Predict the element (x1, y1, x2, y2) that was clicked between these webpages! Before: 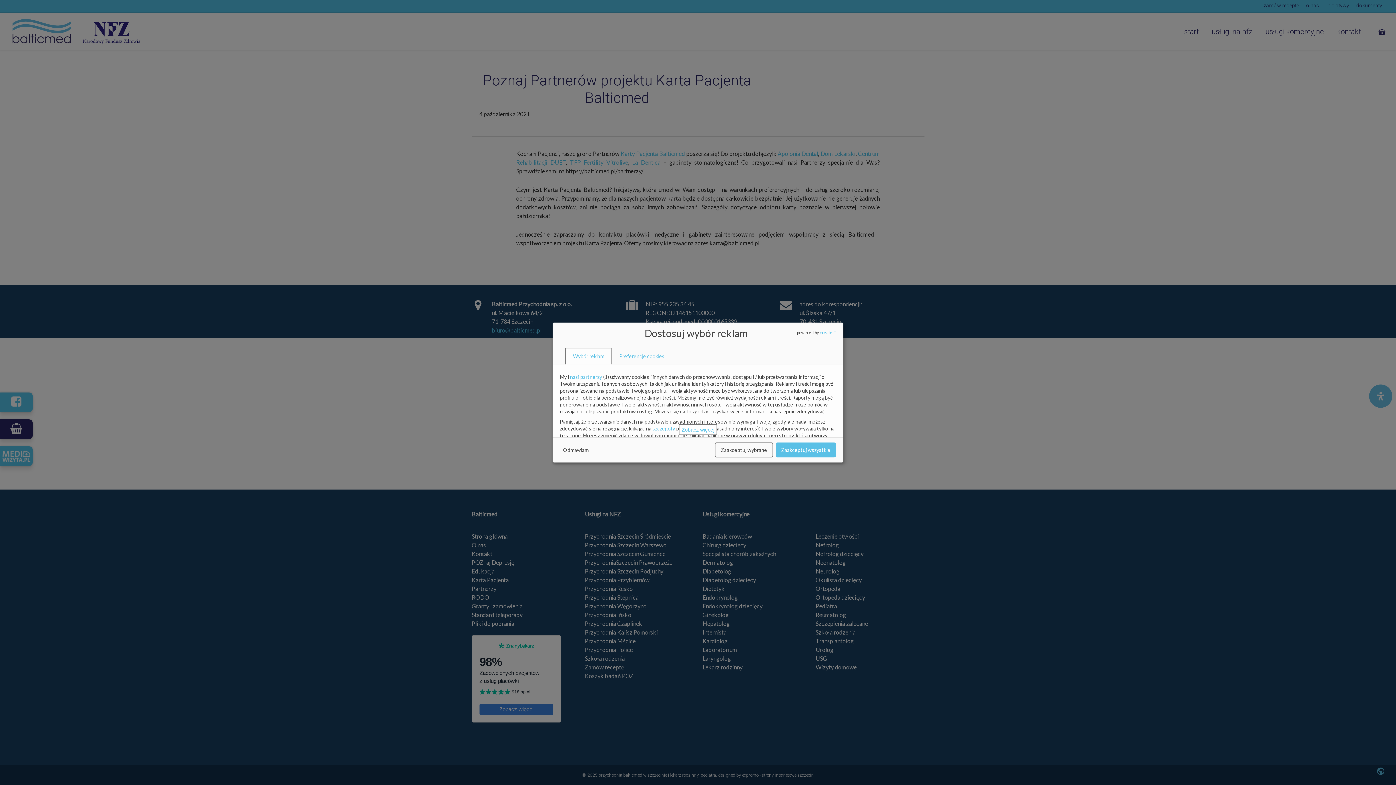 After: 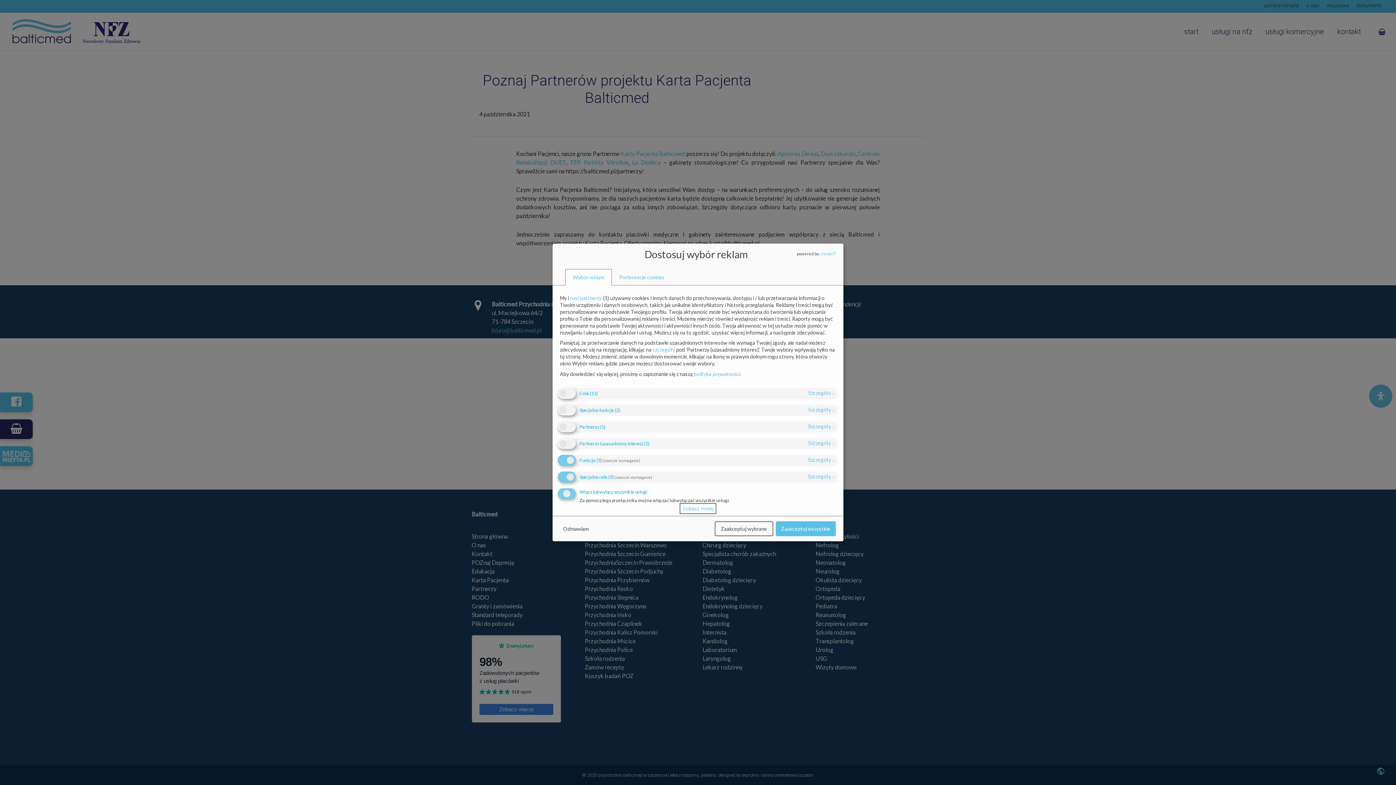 Action: label: Zobacz więcej bbox: (678, 424, 717, 435)